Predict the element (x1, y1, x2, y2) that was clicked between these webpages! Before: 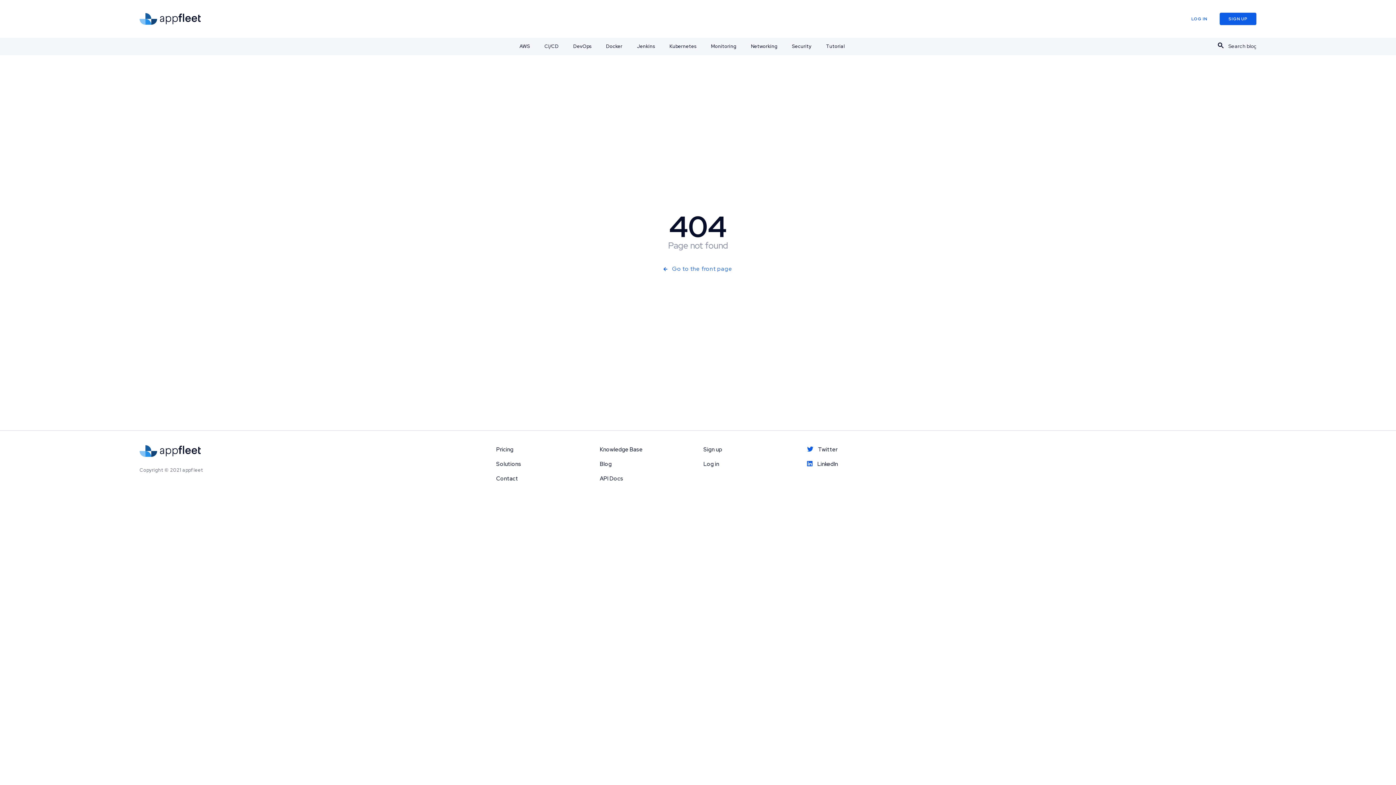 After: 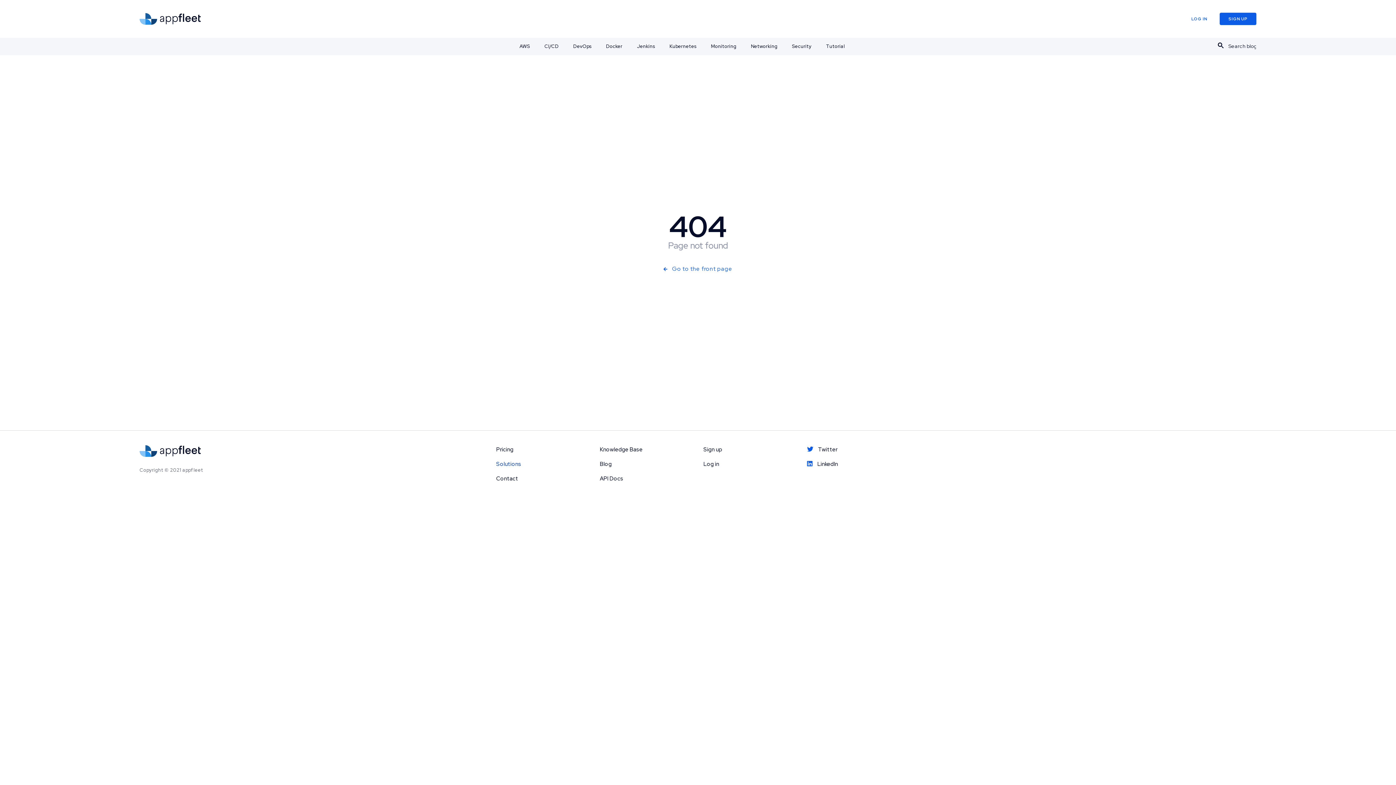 Action: label: Solutions bbox: (496, 460, 521, 468)